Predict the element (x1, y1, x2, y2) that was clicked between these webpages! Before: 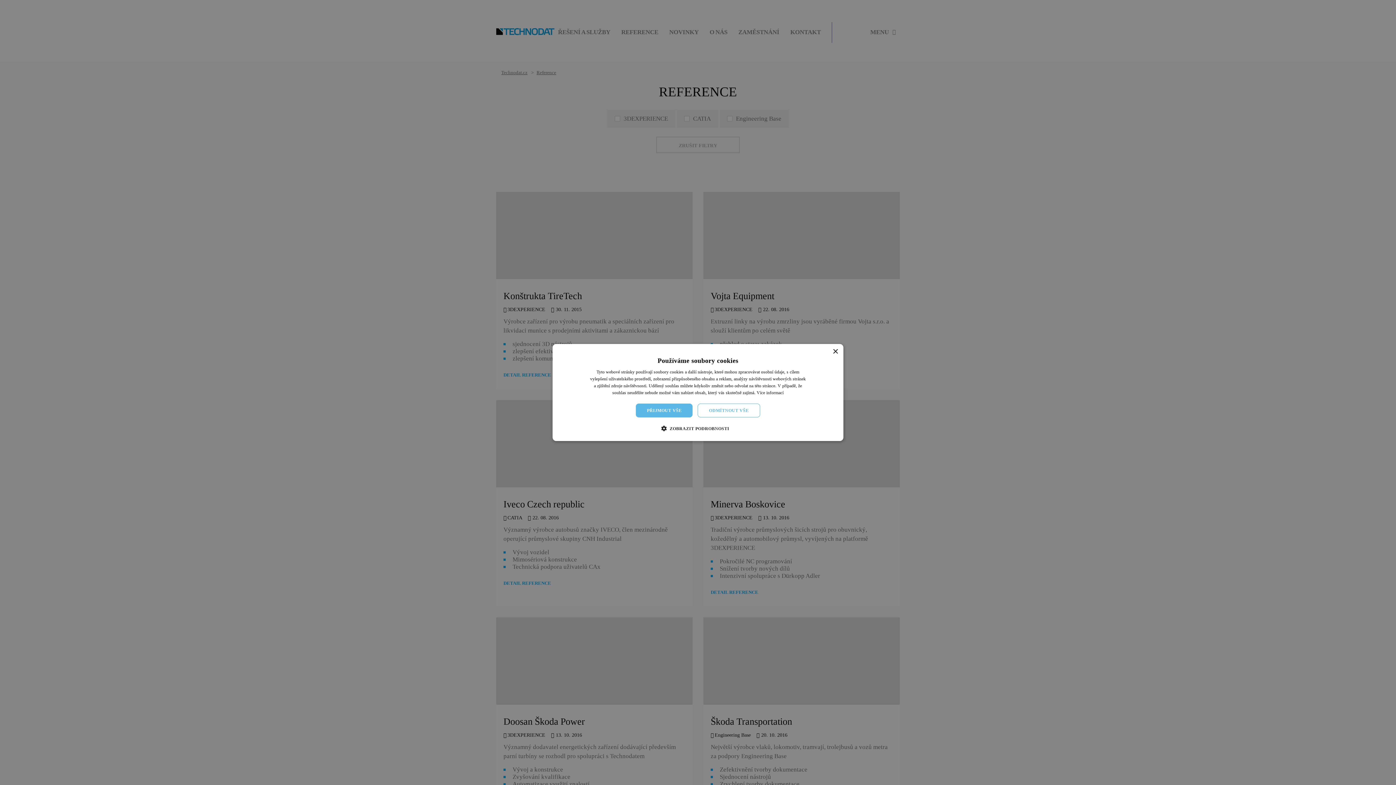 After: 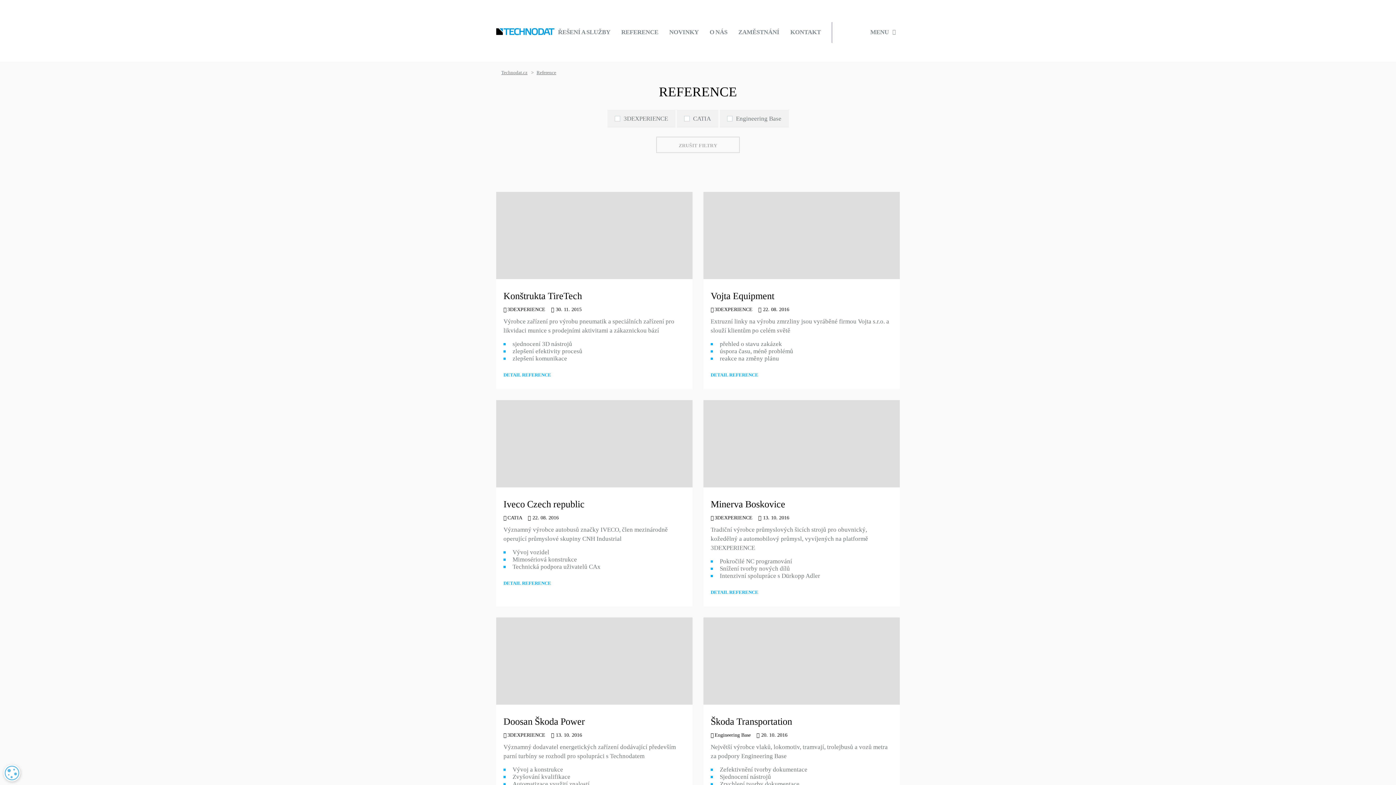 Action: label: ODMÍTNOUT VŠE bbox: (697, 403, 760, 417)